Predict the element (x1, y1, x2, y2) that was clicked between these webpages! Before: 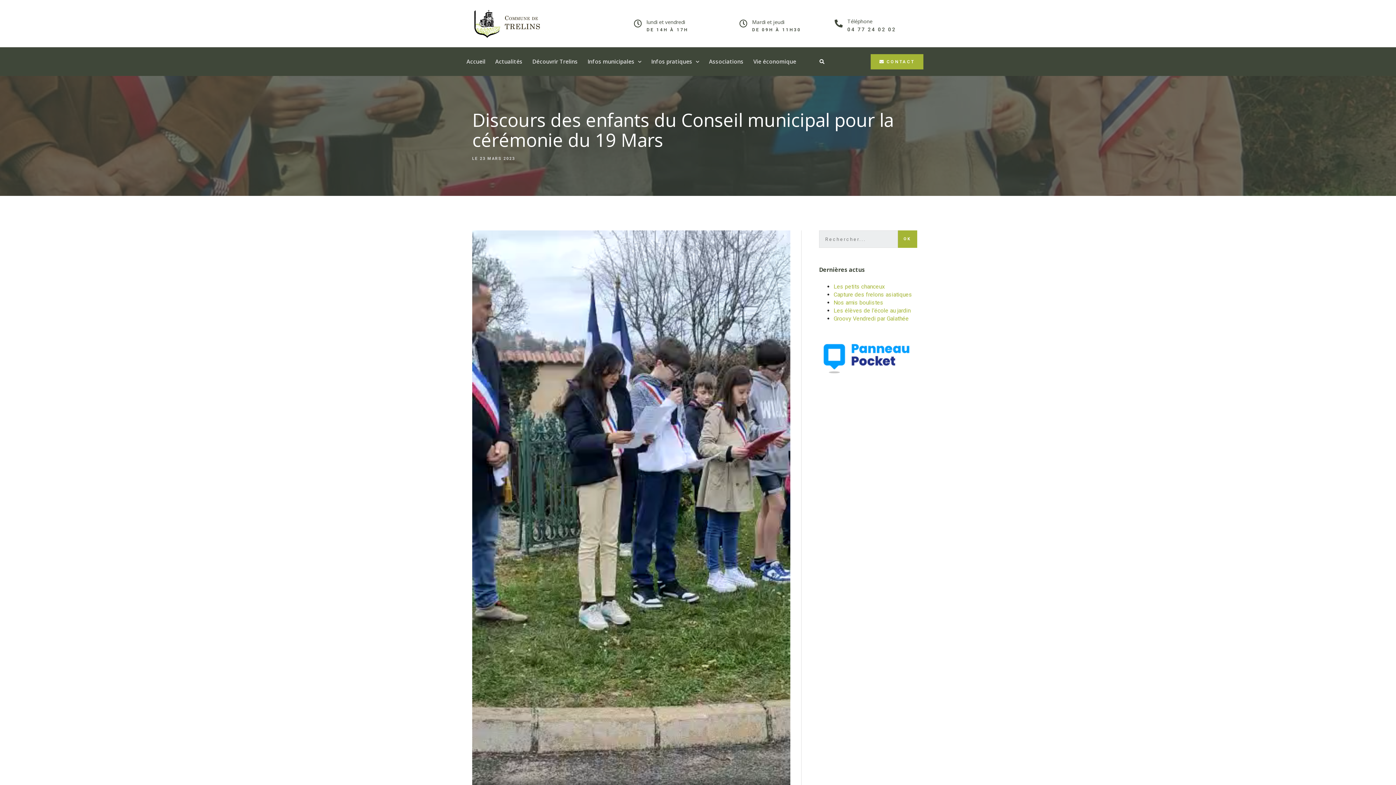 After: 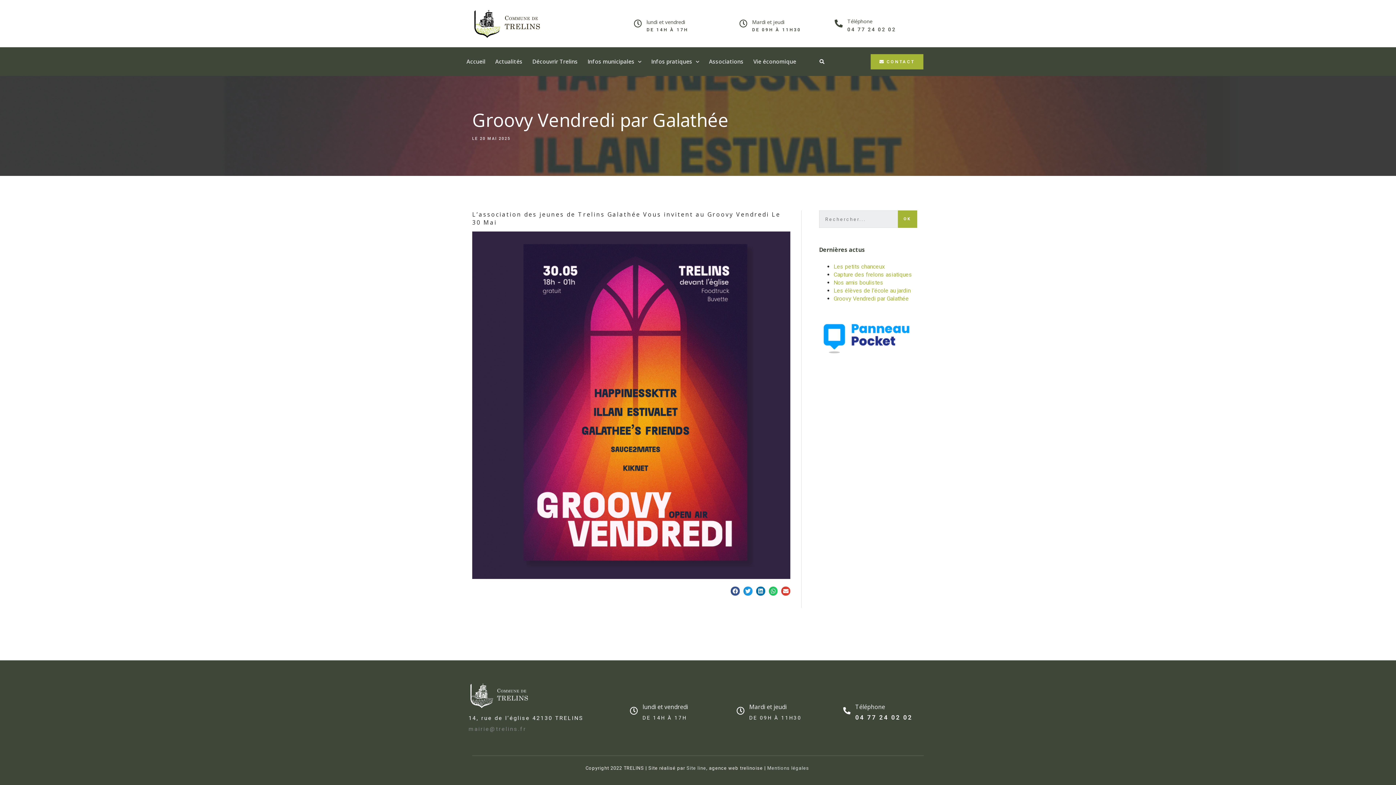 Action: bbox: (833, 315, 909, 322) label: Groovy Vendredi par Galathée